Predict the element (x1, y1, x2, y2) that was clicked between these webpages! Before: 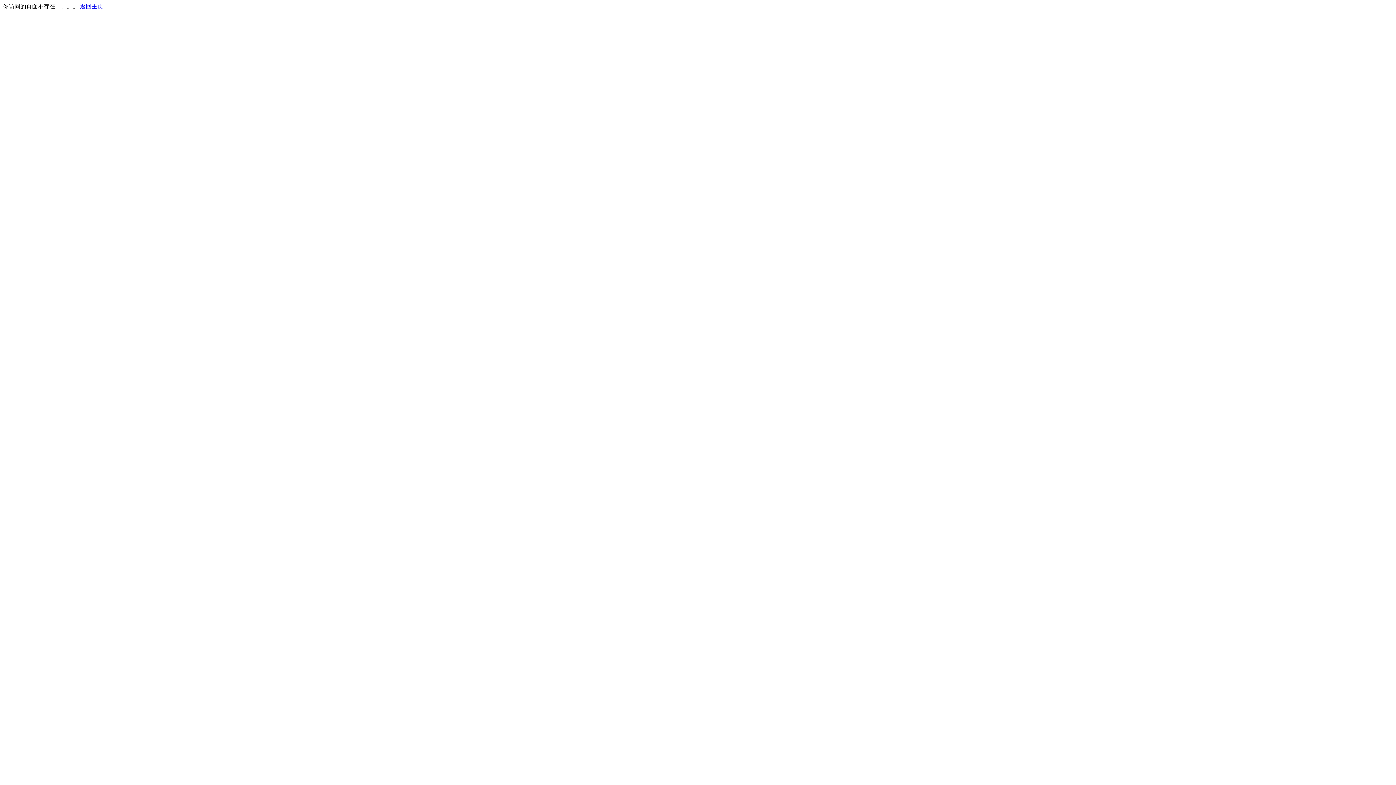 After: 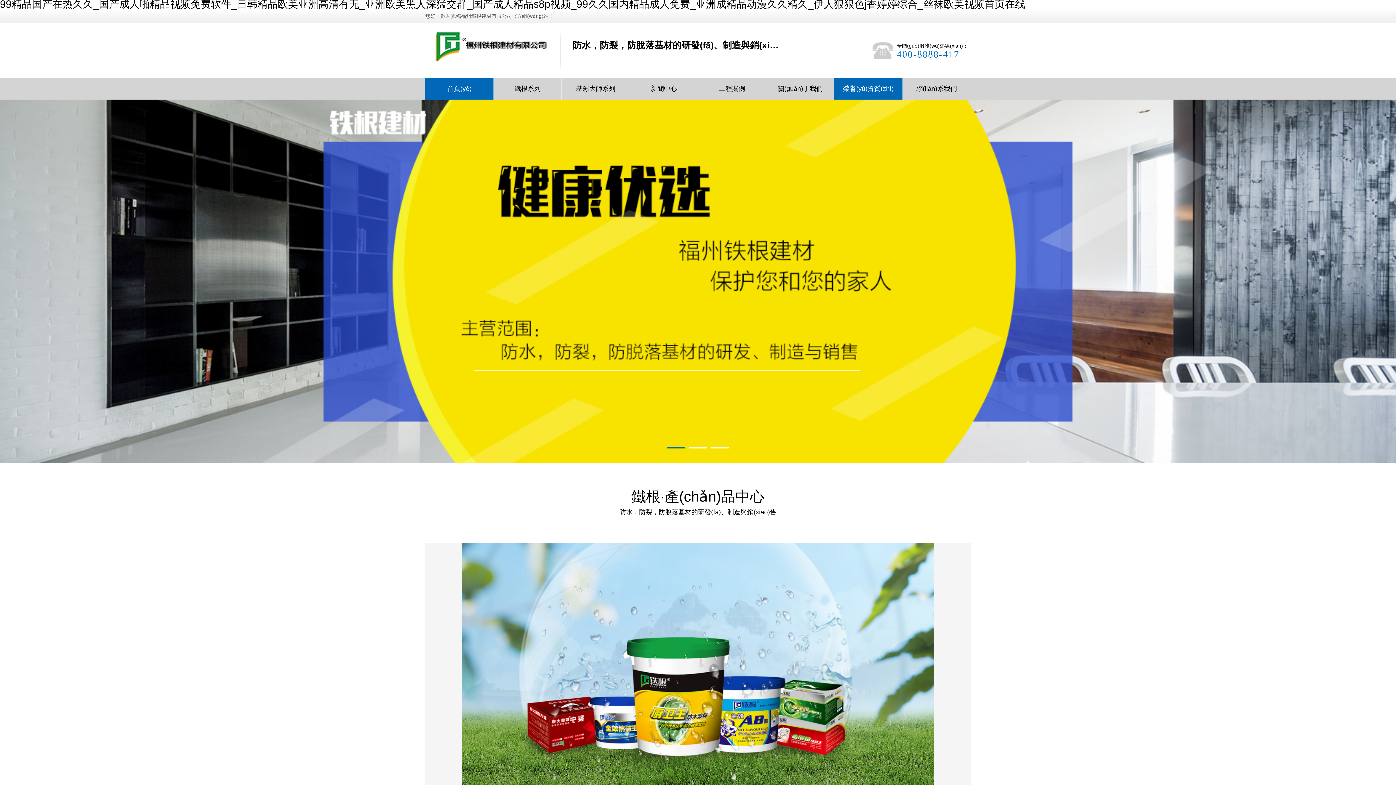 Action: bbox: (80, 3, 103, 9) label: 返回主页